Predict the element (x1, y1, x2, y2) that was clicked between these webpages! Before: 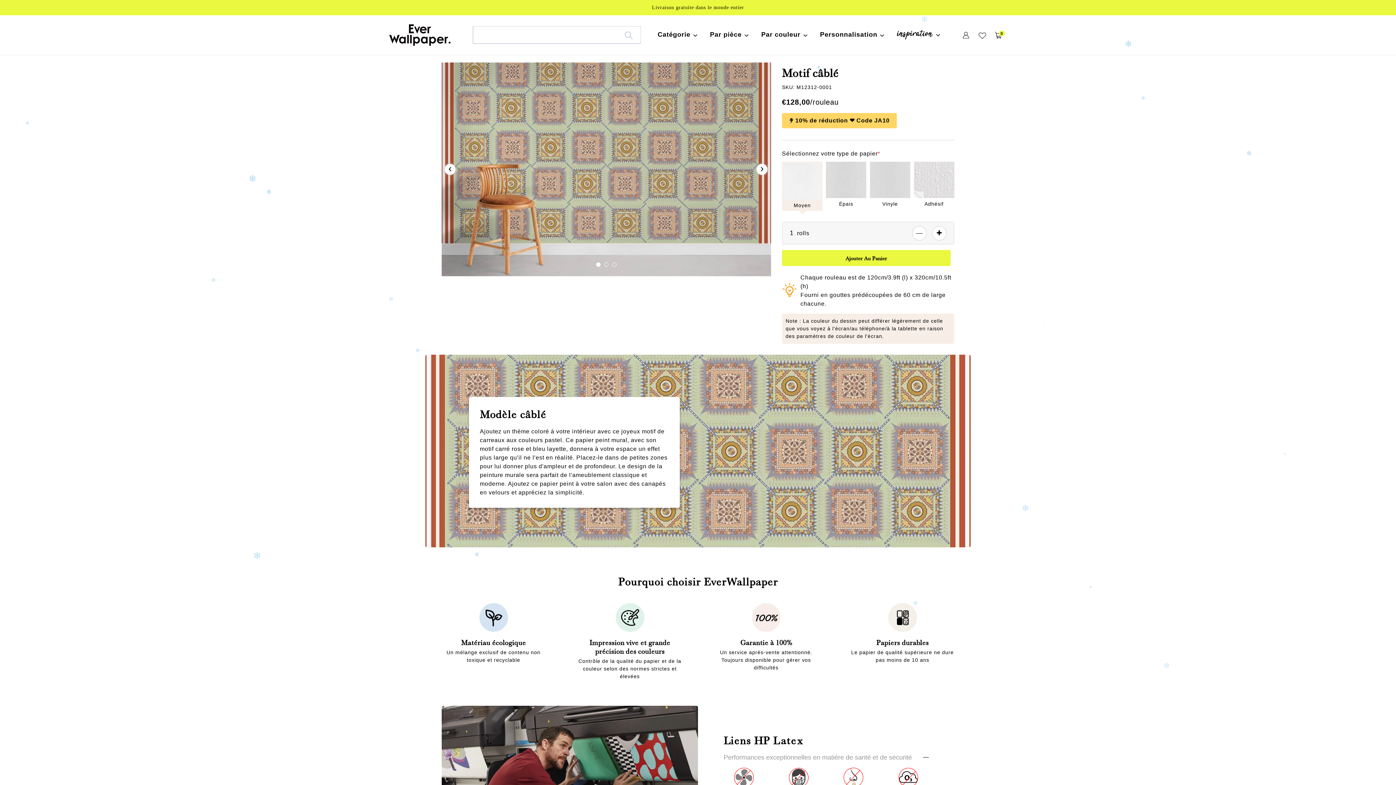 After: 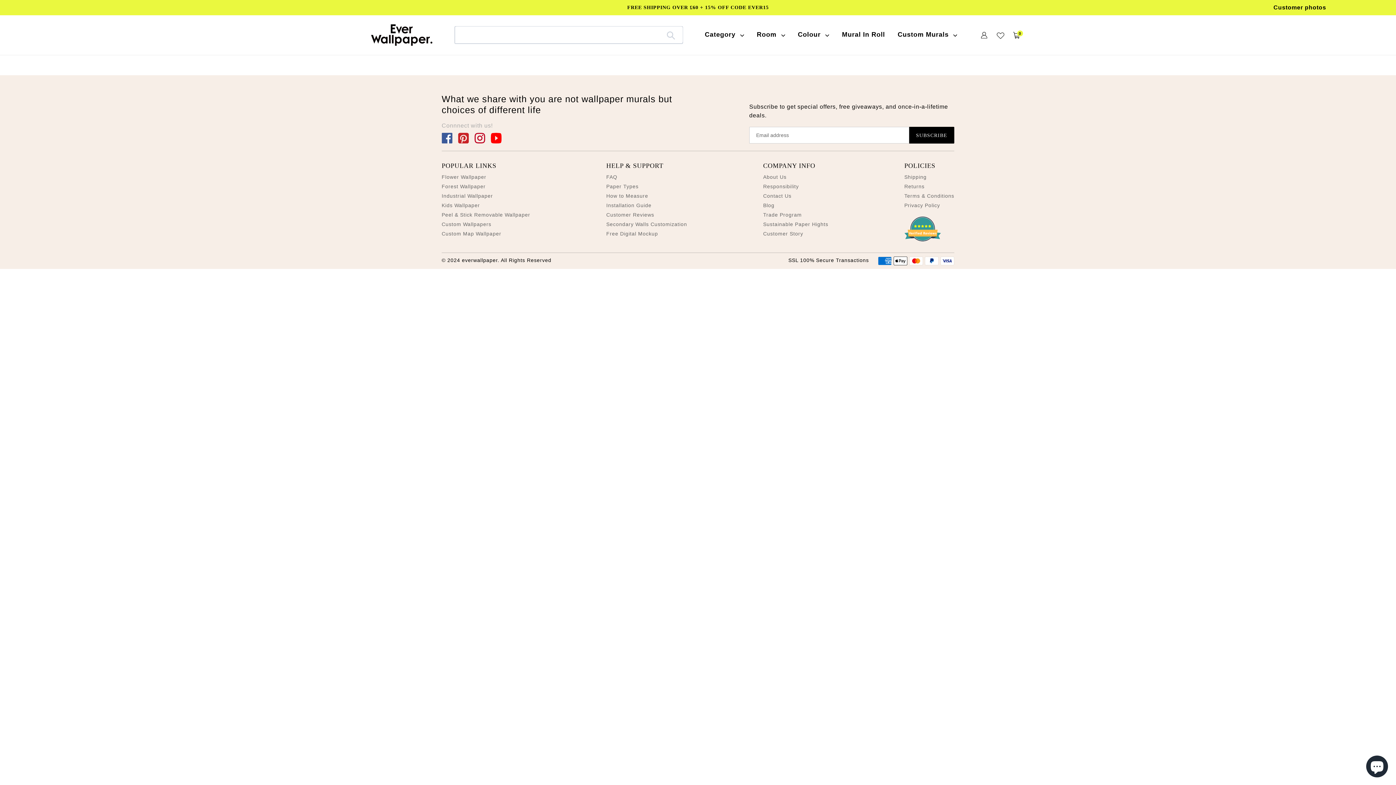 Action: bbox: (974, 27, 990, 43)